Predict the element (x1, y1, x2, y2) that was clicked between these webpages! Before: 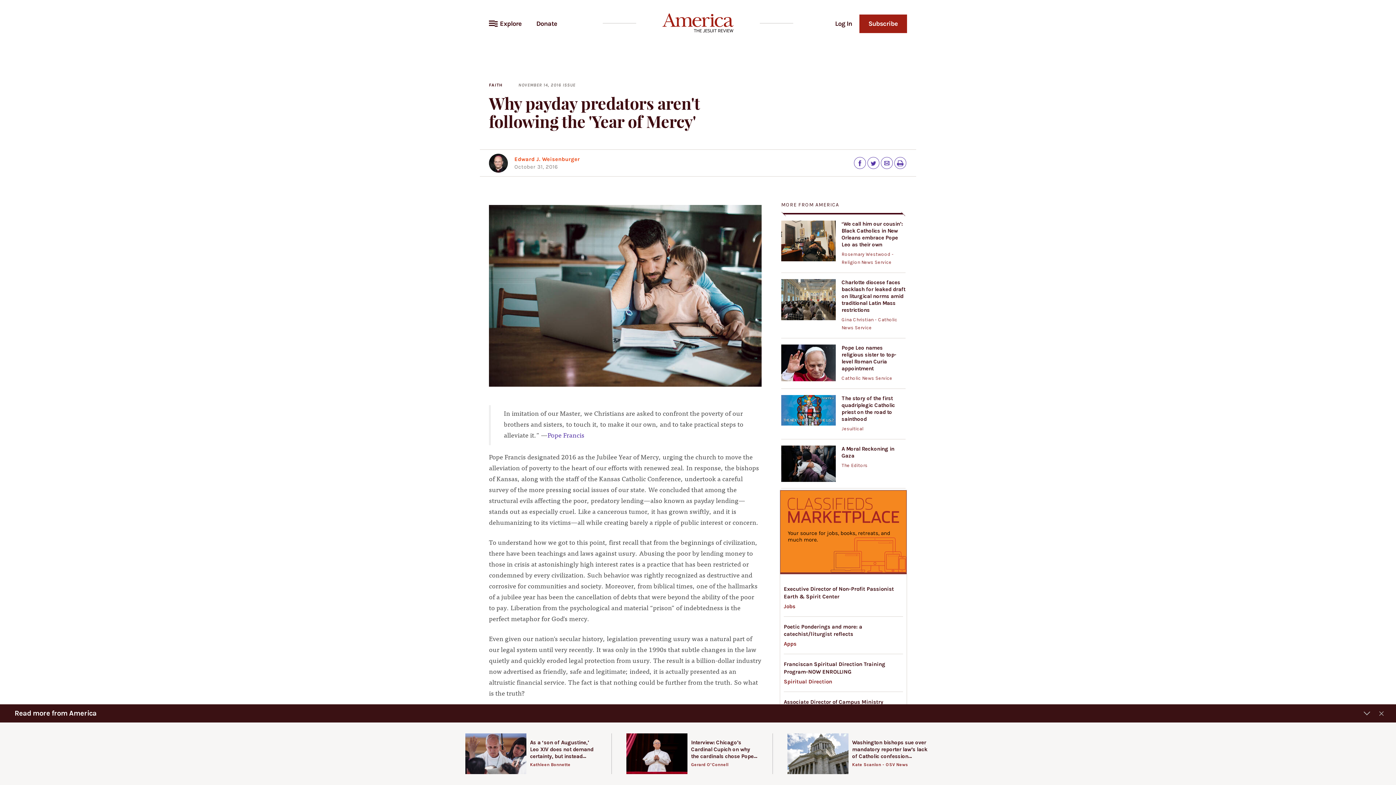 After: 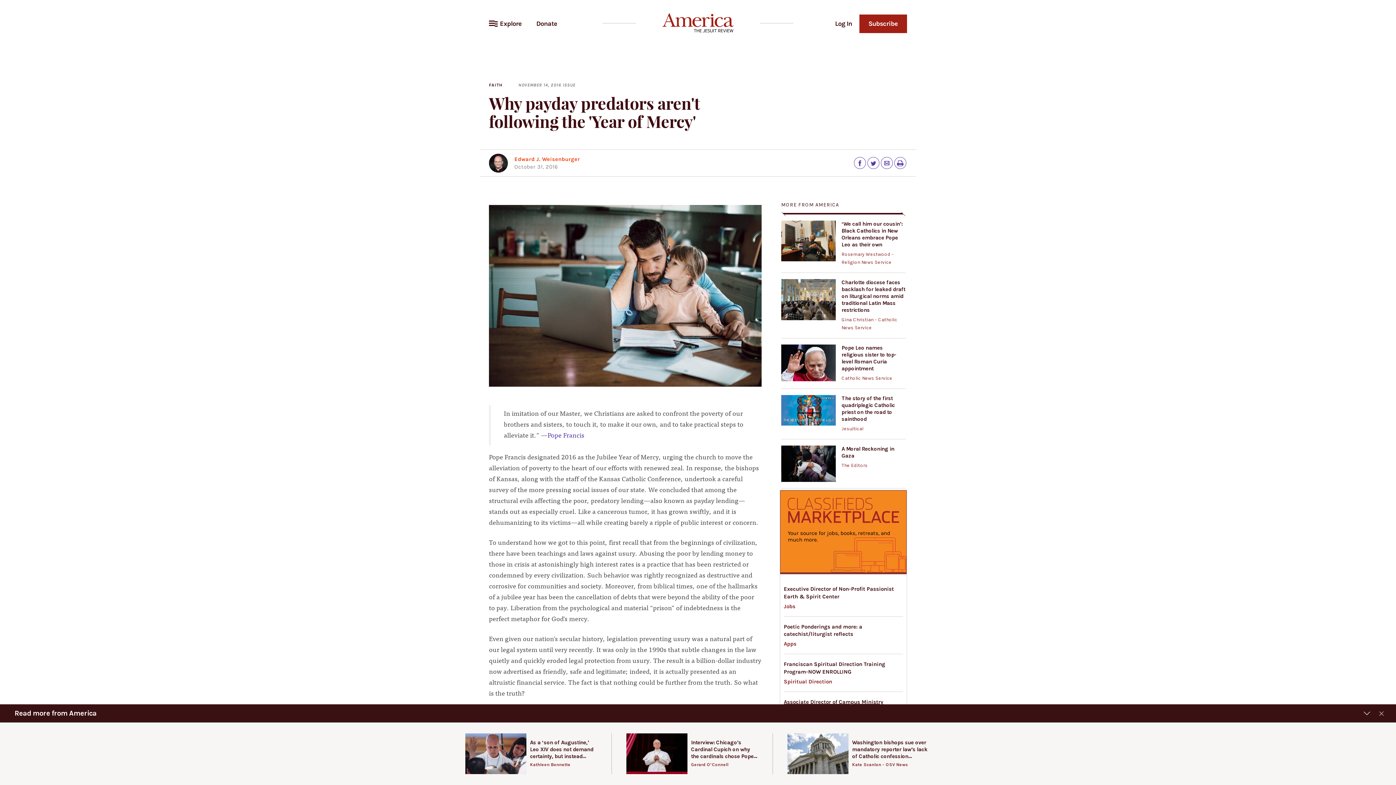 Action: bbox: (784, 698, 883, 705) label: Associate Director of Campus Ministry